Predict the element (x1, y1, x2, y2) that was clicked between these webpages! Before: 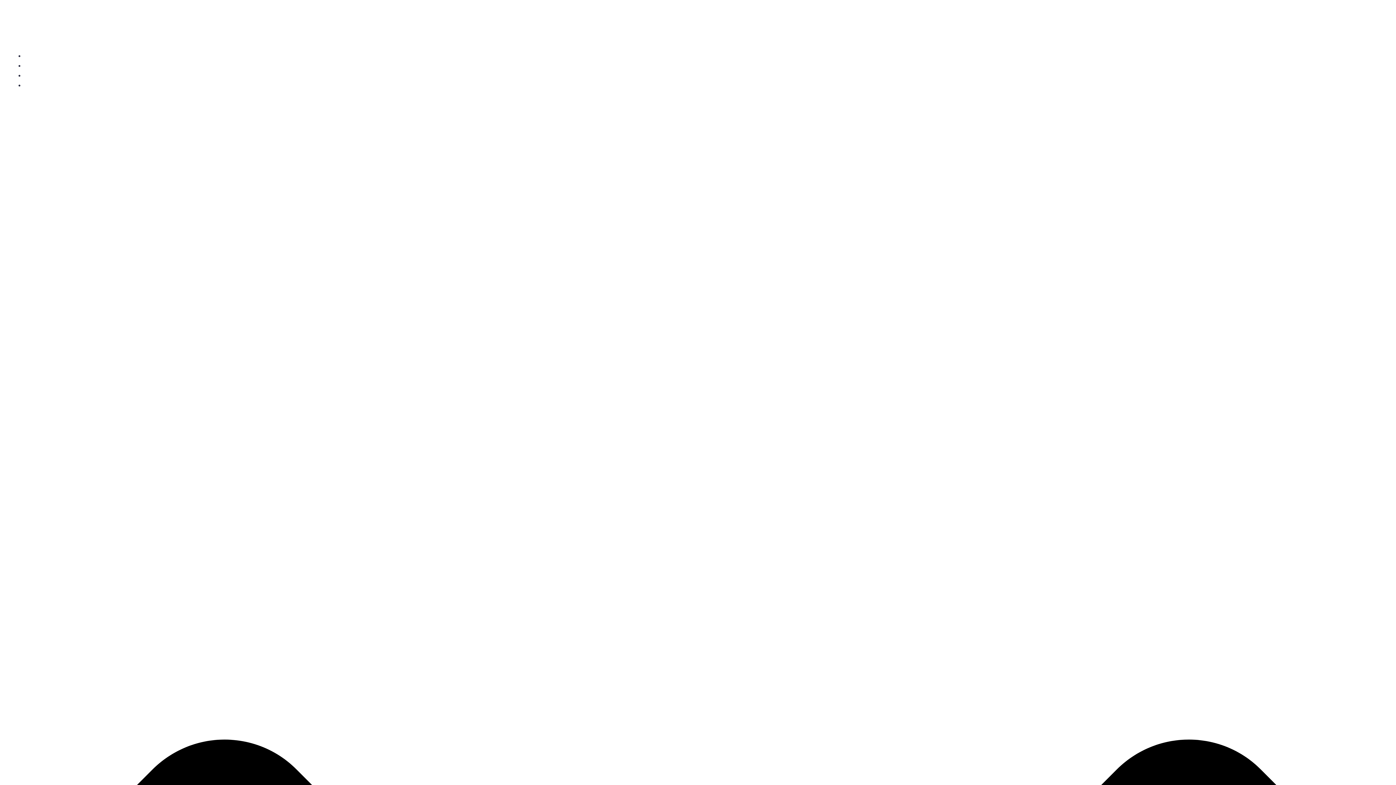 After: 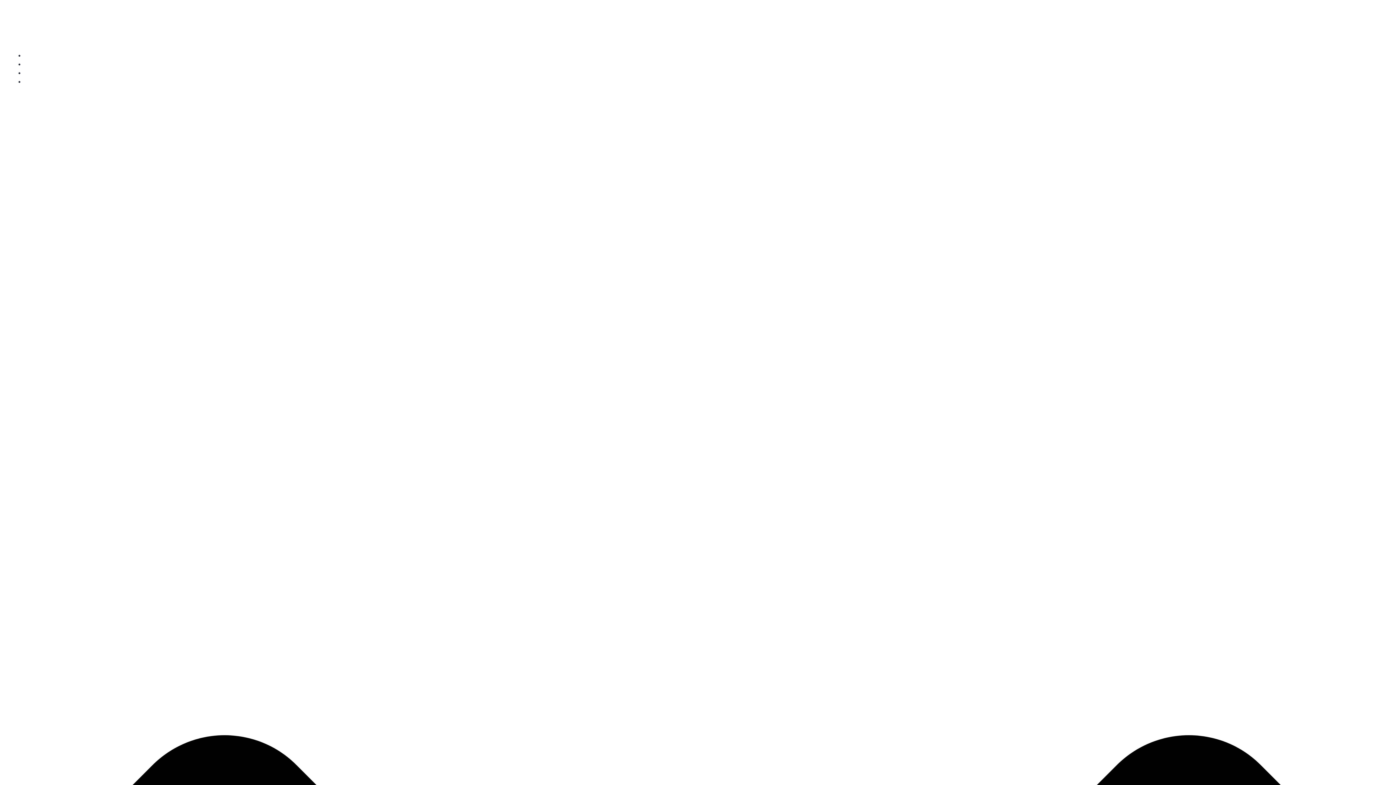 Action: bbox: (1368, 57, 1386, 73) label: About